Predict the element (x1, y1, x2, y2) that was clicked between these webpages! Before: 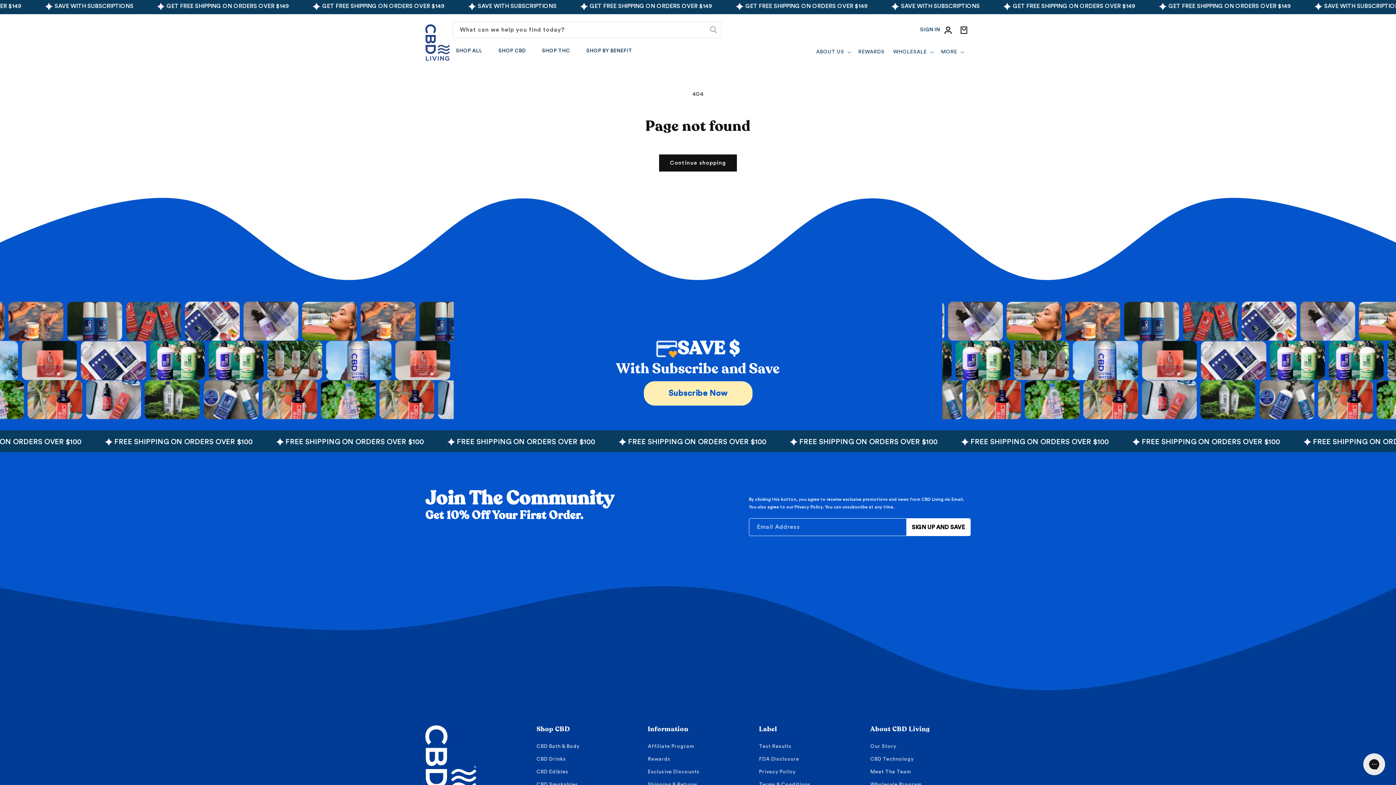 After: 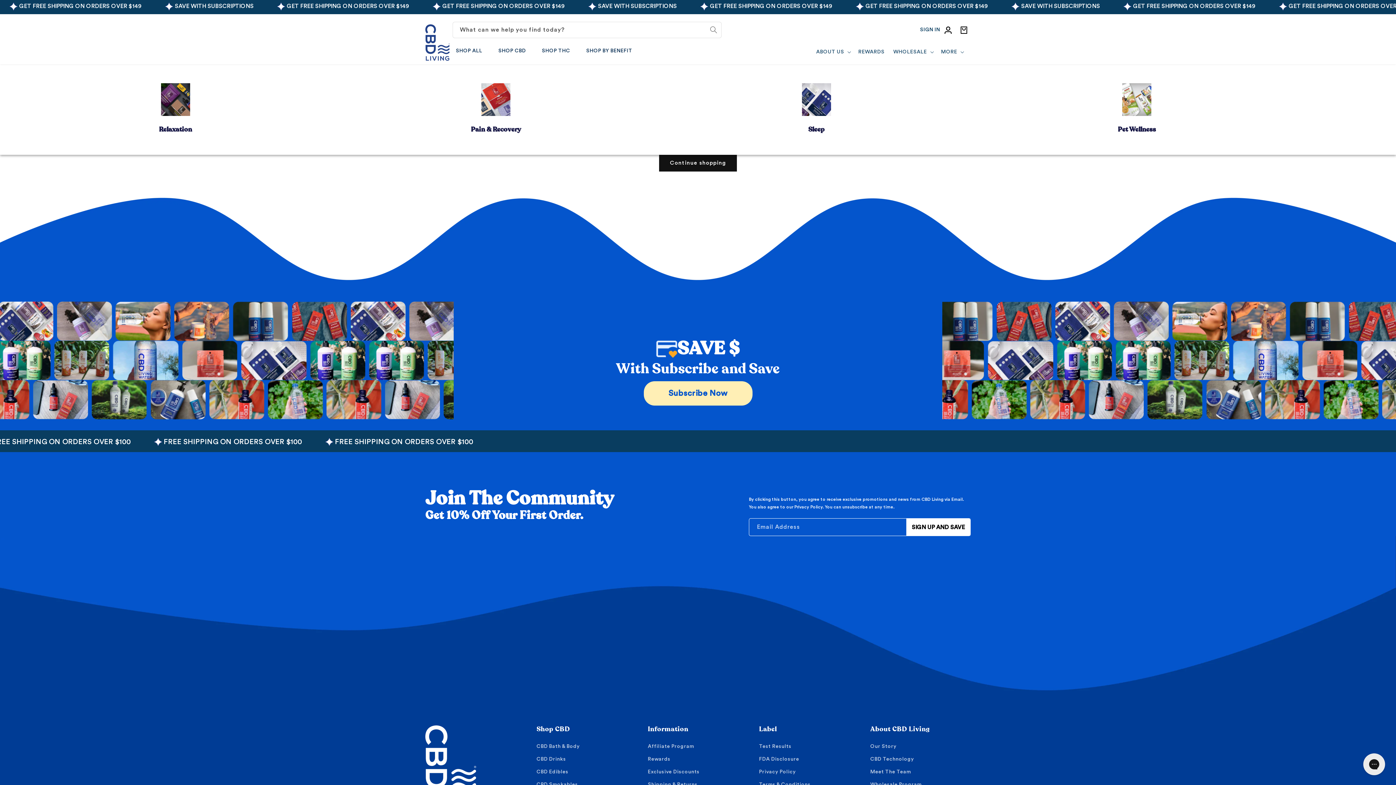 Action: bbox: (586, 38, 648, 63) label: SHOP BY BENEFIT